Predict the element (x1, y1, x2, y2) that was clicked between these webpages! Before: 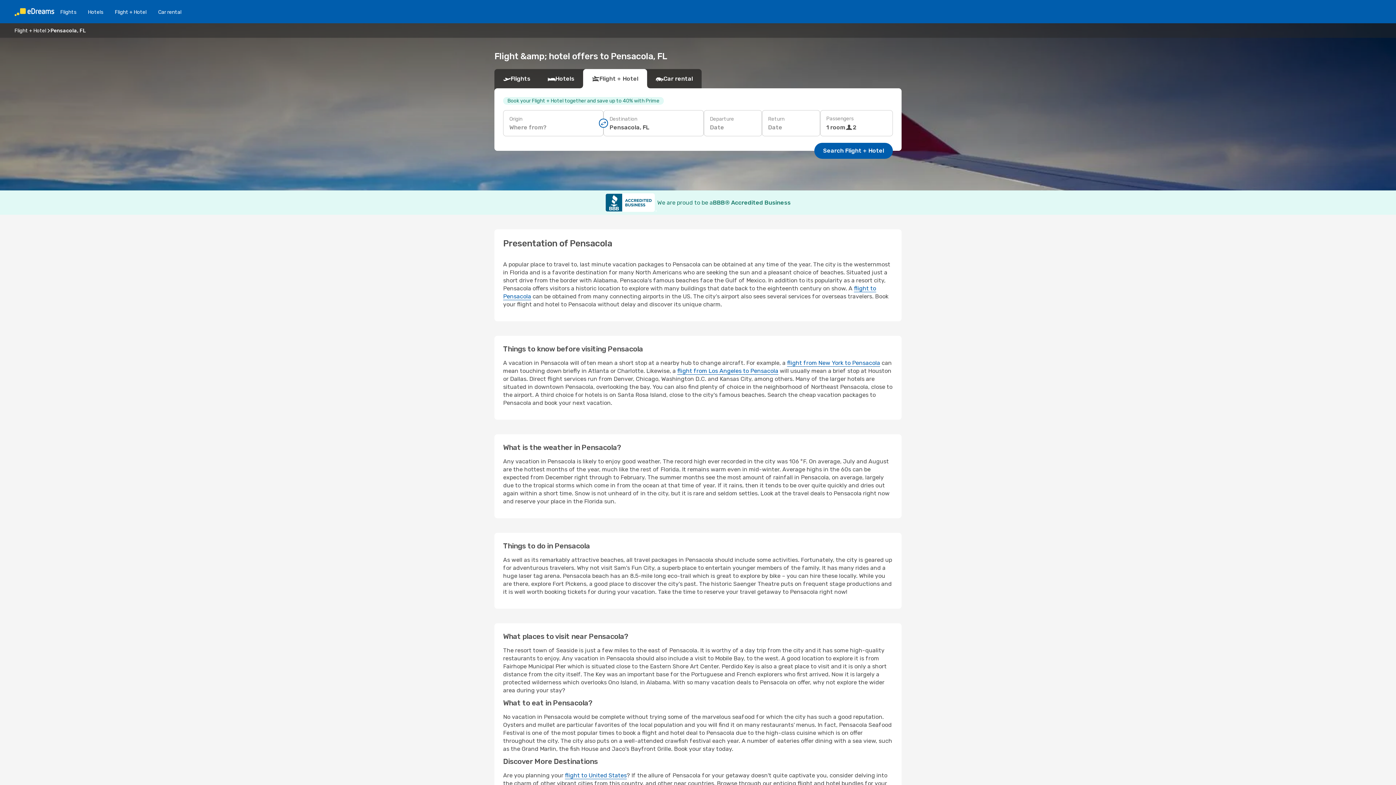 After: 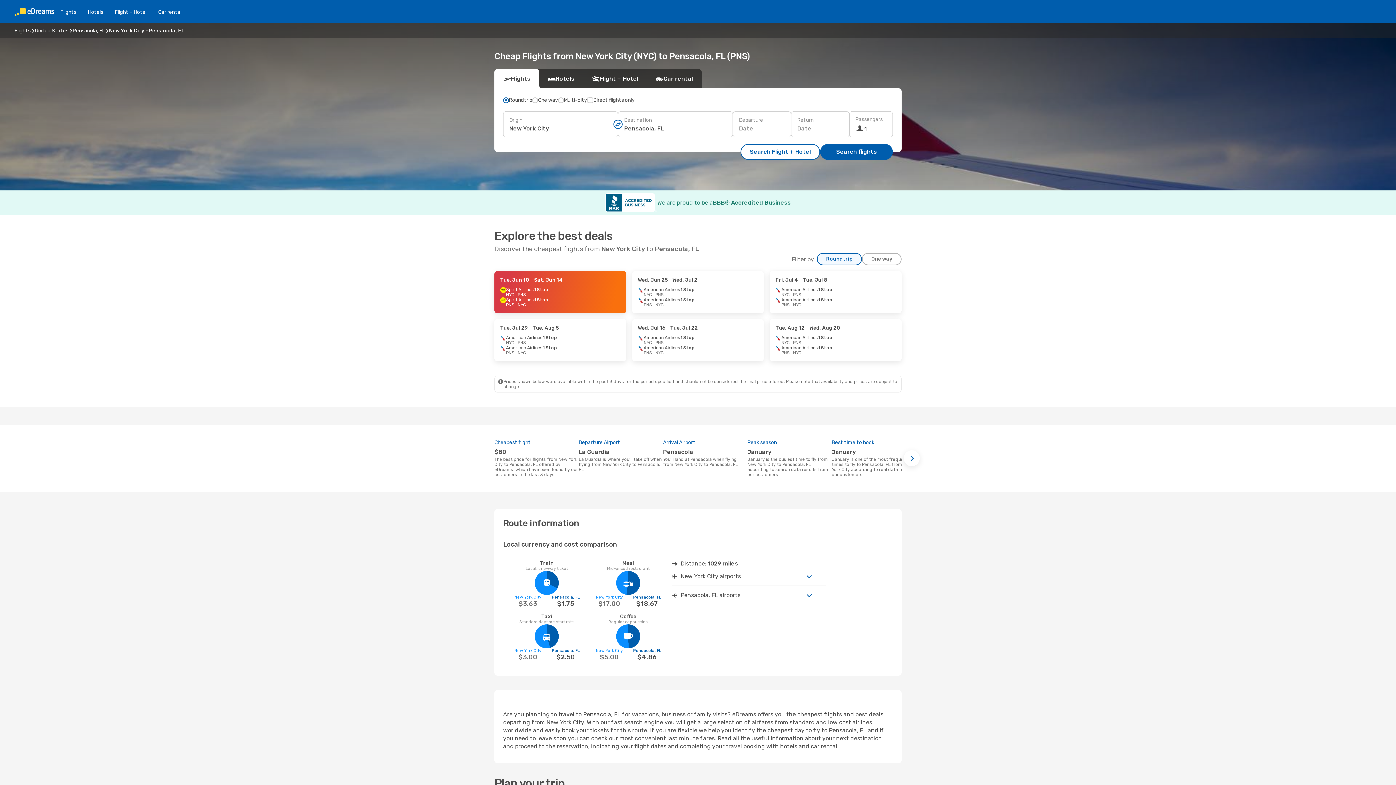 Action: label: flight from New York to Pensacola bbox: (787, 359, 880, 366)